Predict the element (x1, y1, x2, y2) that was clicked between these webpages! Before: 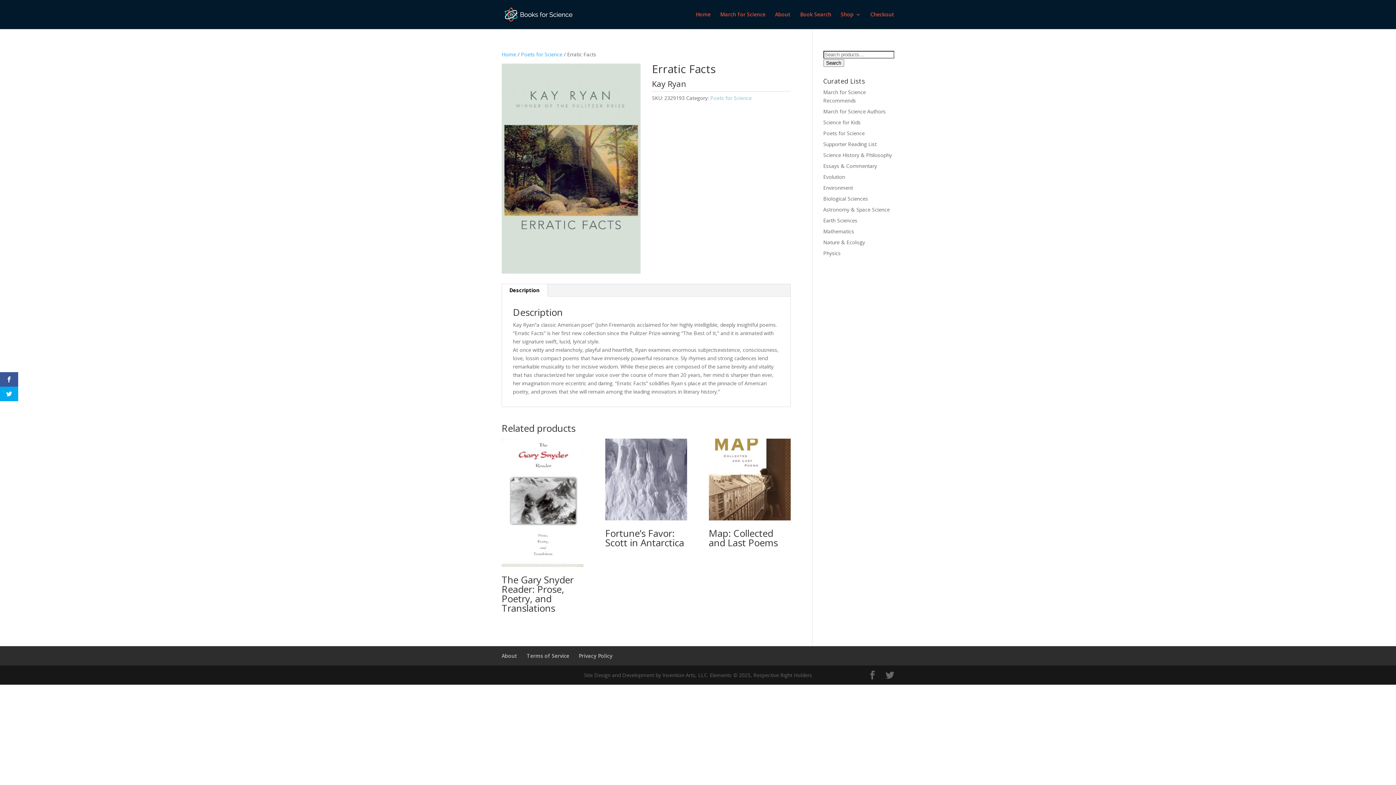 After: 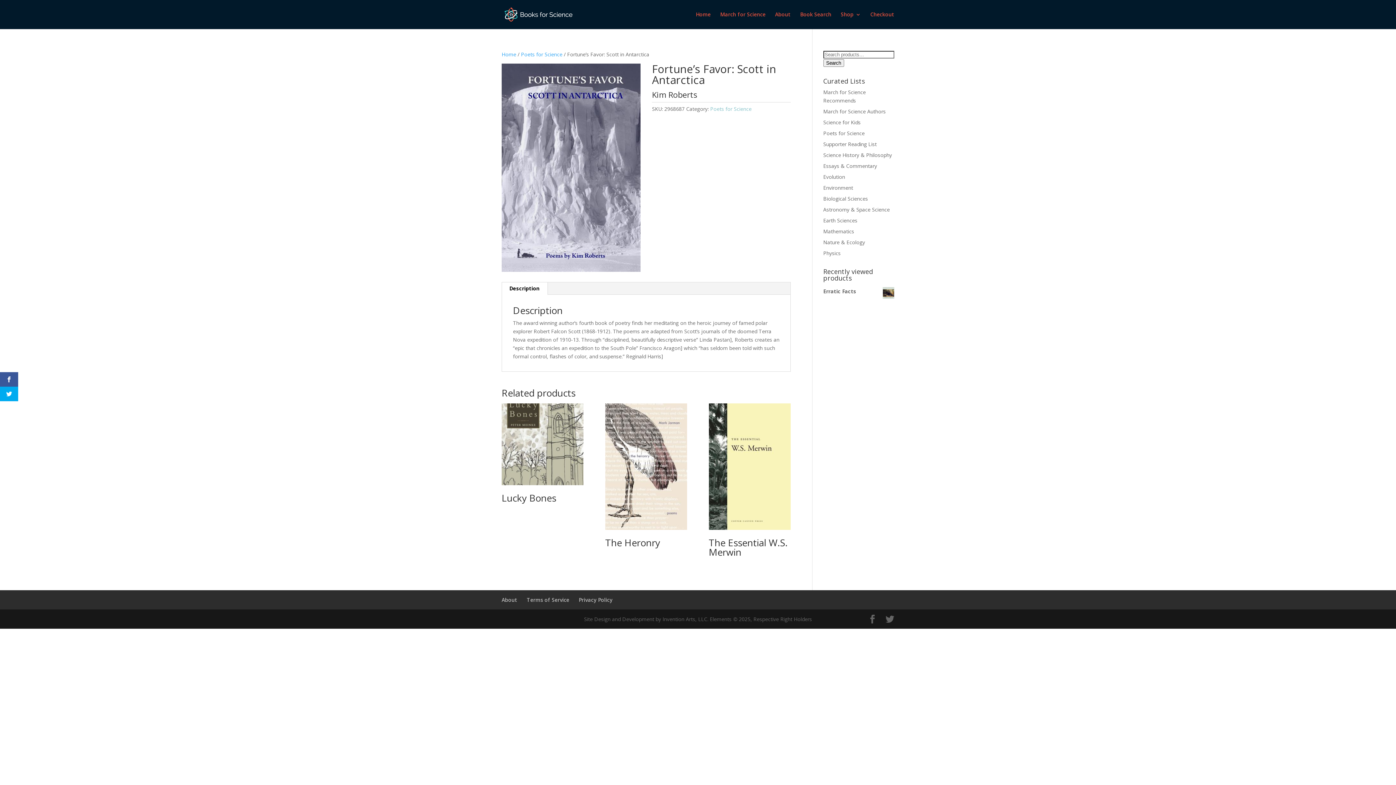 Action: bbox: (605, 438, 687, 552) label: Fortune’s Favor: Scott in Antarctica